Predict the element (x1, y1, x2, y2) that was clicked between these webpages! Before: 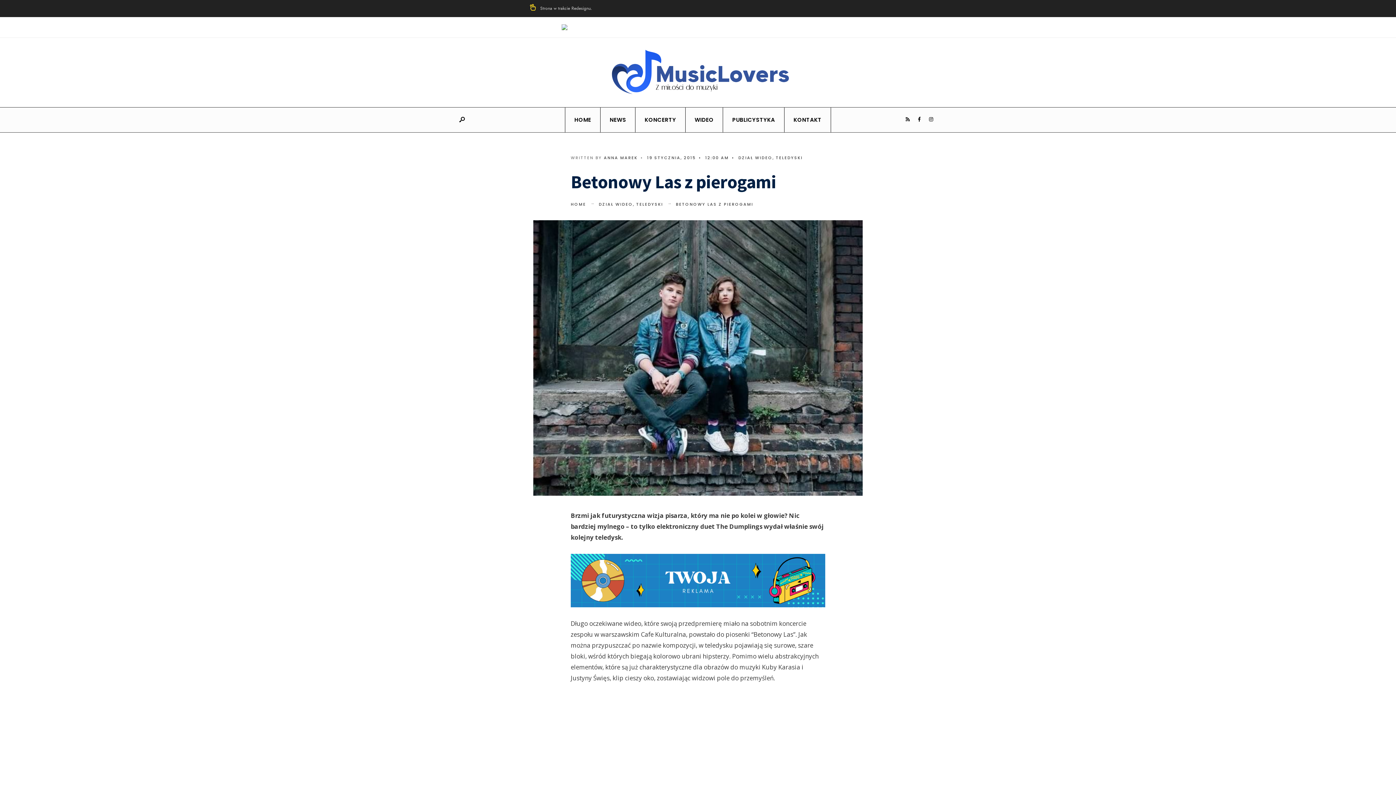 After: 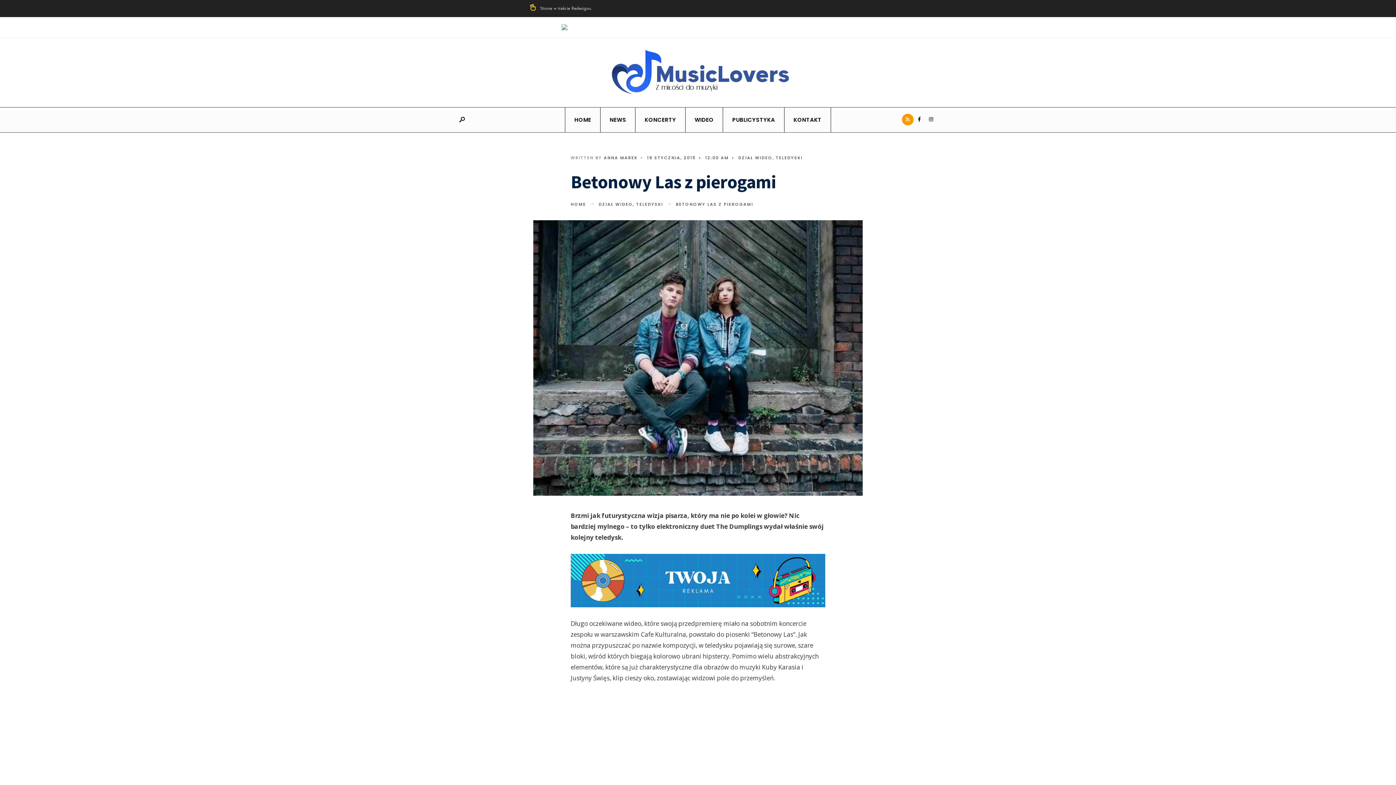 Action: bbox: (902, 113, 913, 125)